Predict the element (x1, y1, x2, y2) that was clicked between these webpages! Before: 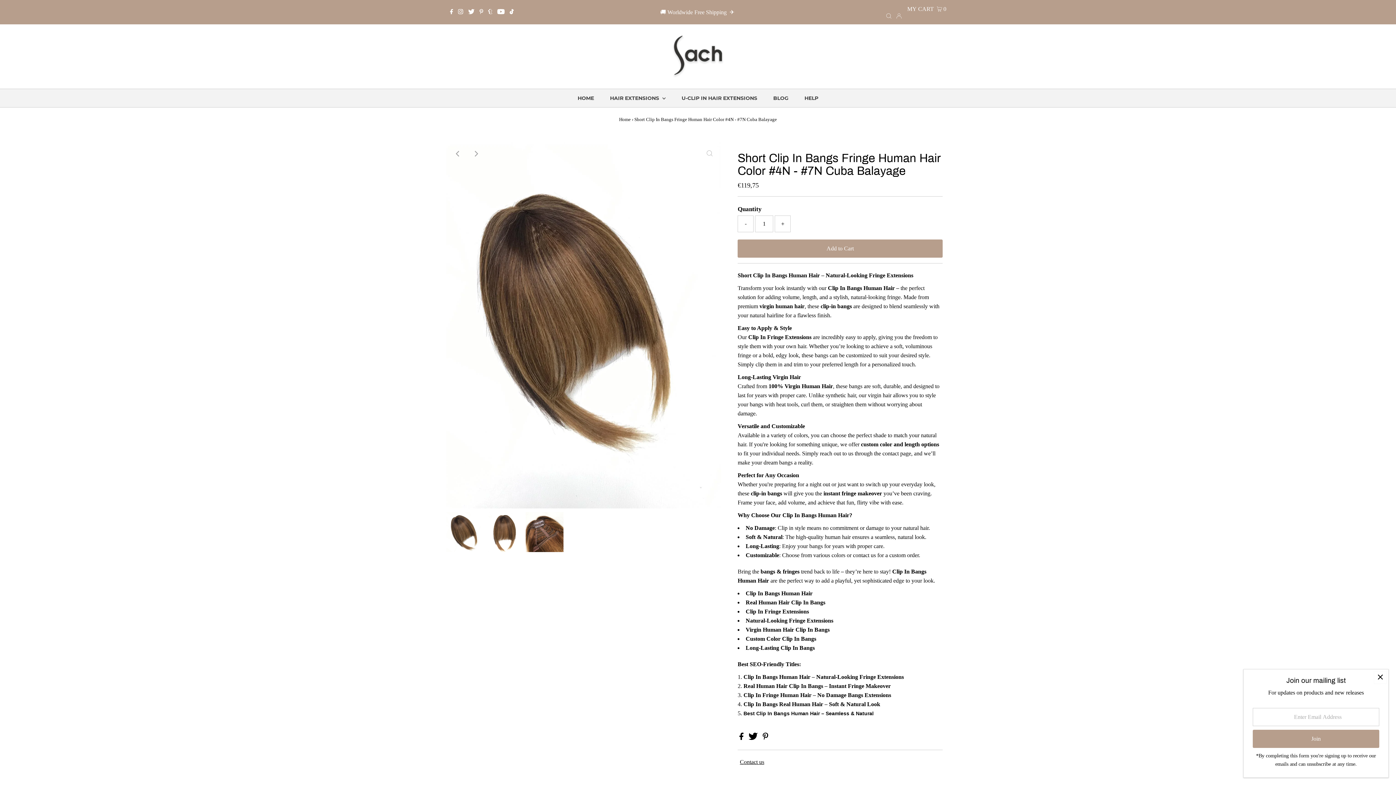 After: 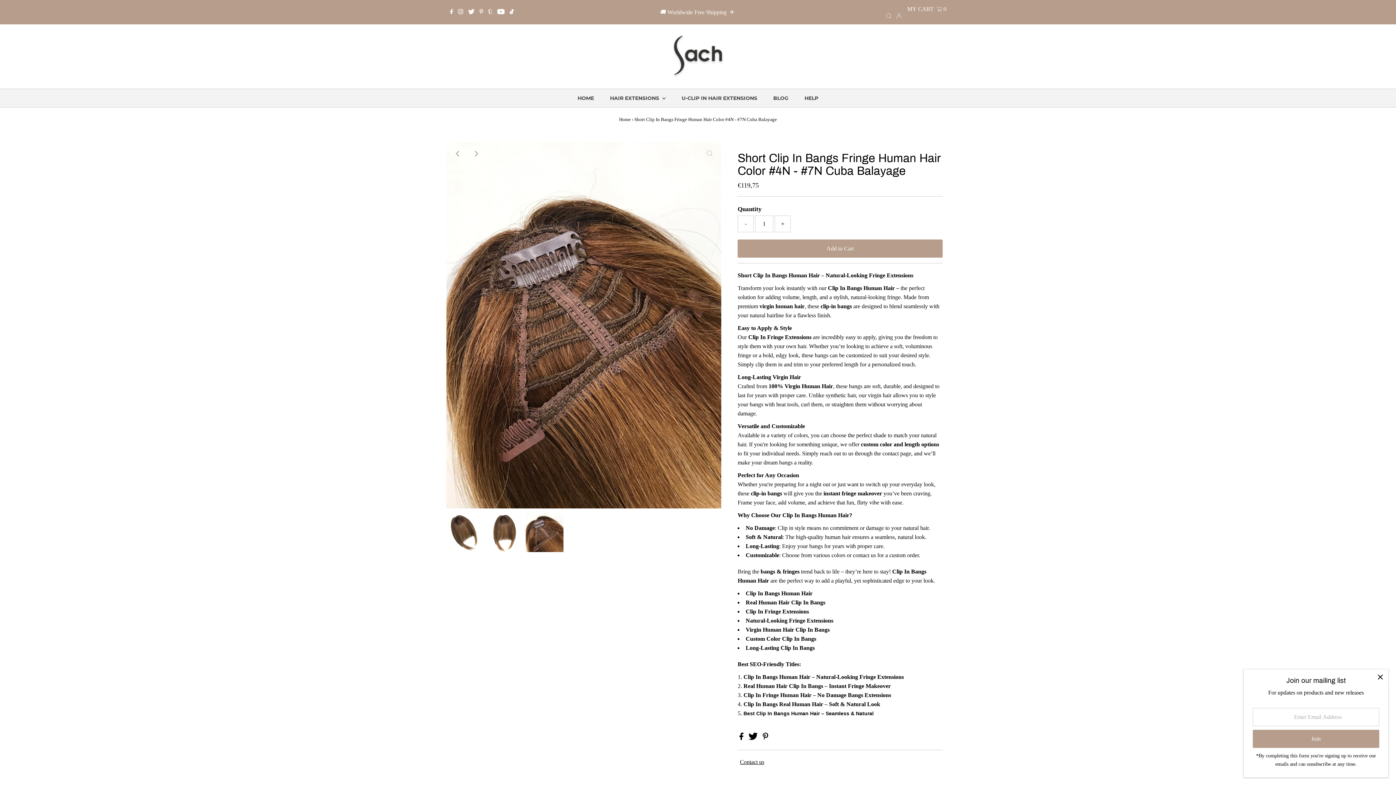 Action: bbox: (450, 145, 466, 161) label: Previous